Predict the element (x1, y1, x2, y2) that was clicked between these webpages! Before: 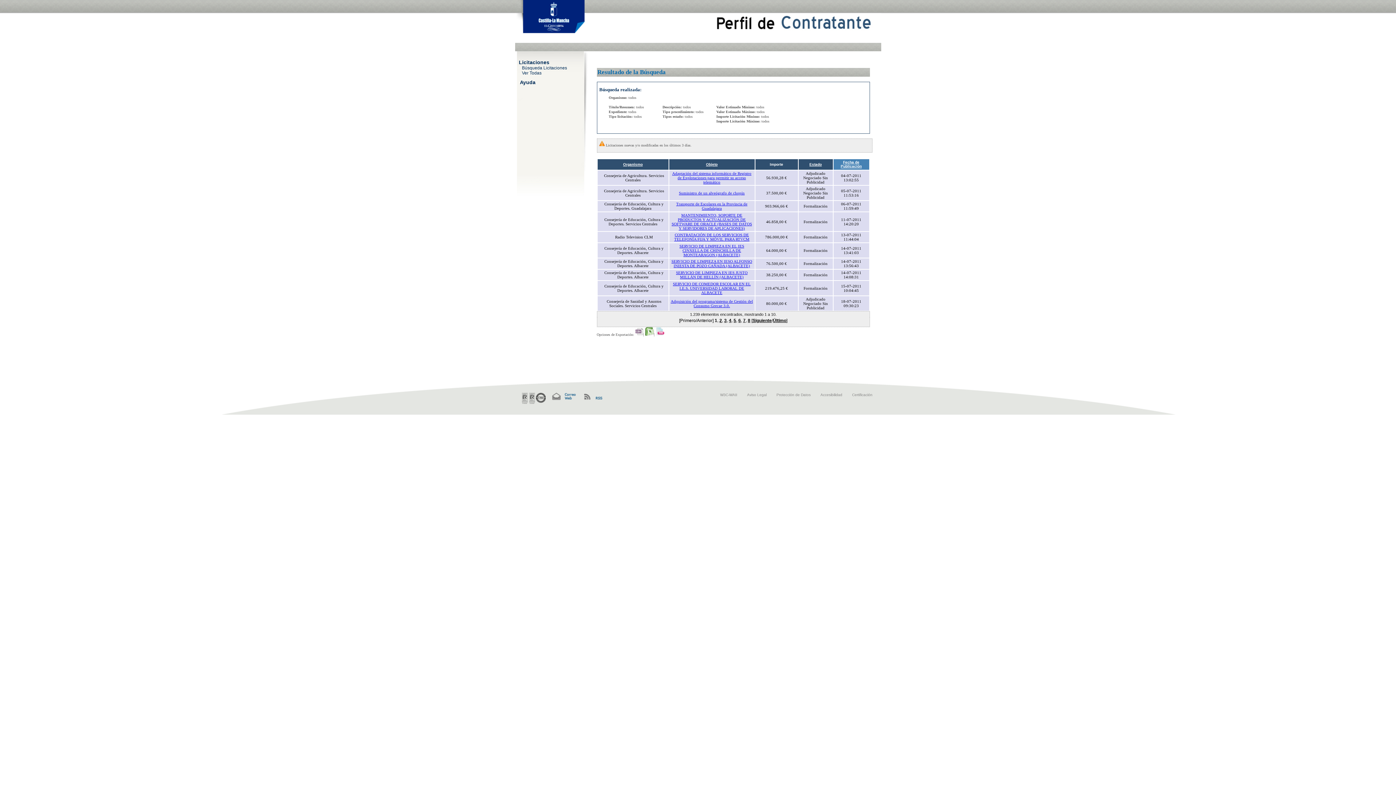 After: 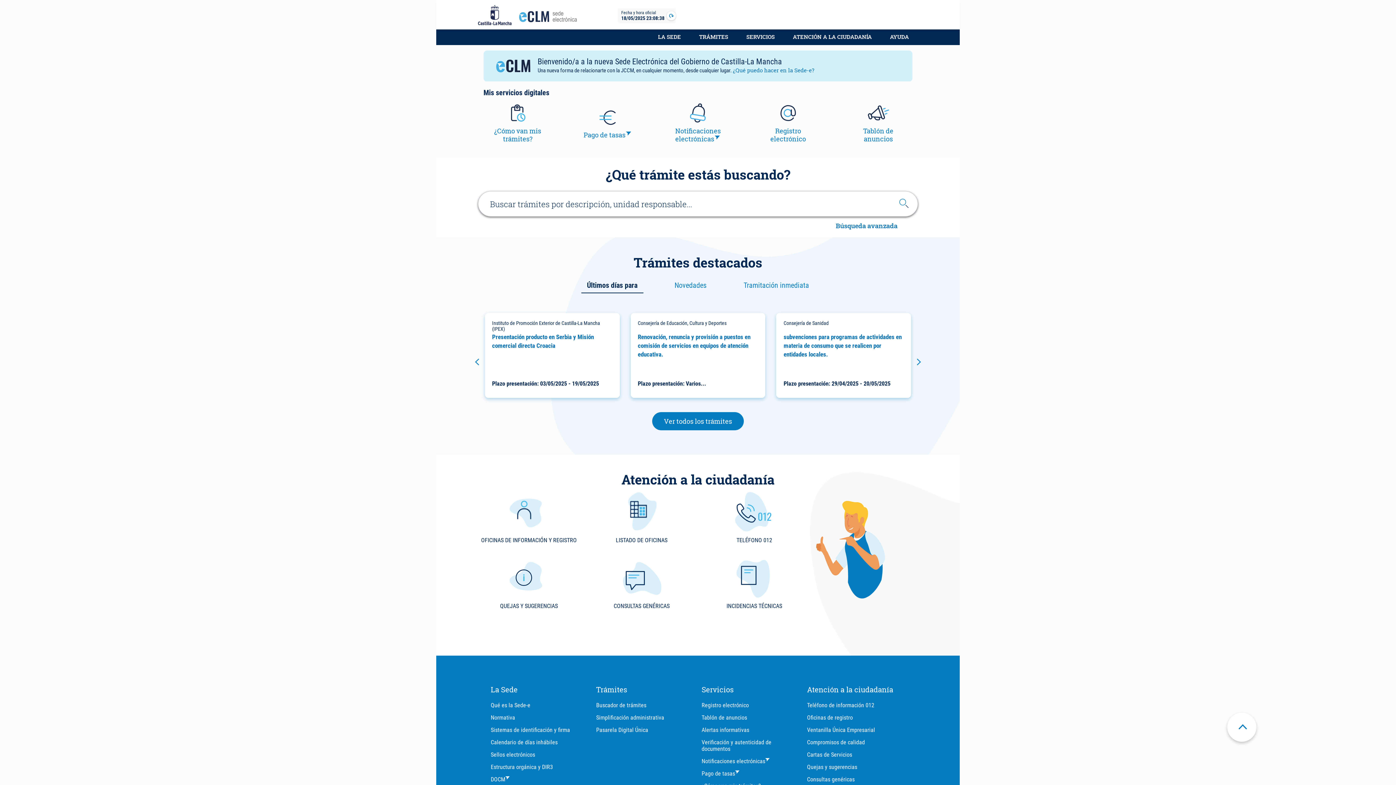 Action: bbox: (515, 37, 584, 41)